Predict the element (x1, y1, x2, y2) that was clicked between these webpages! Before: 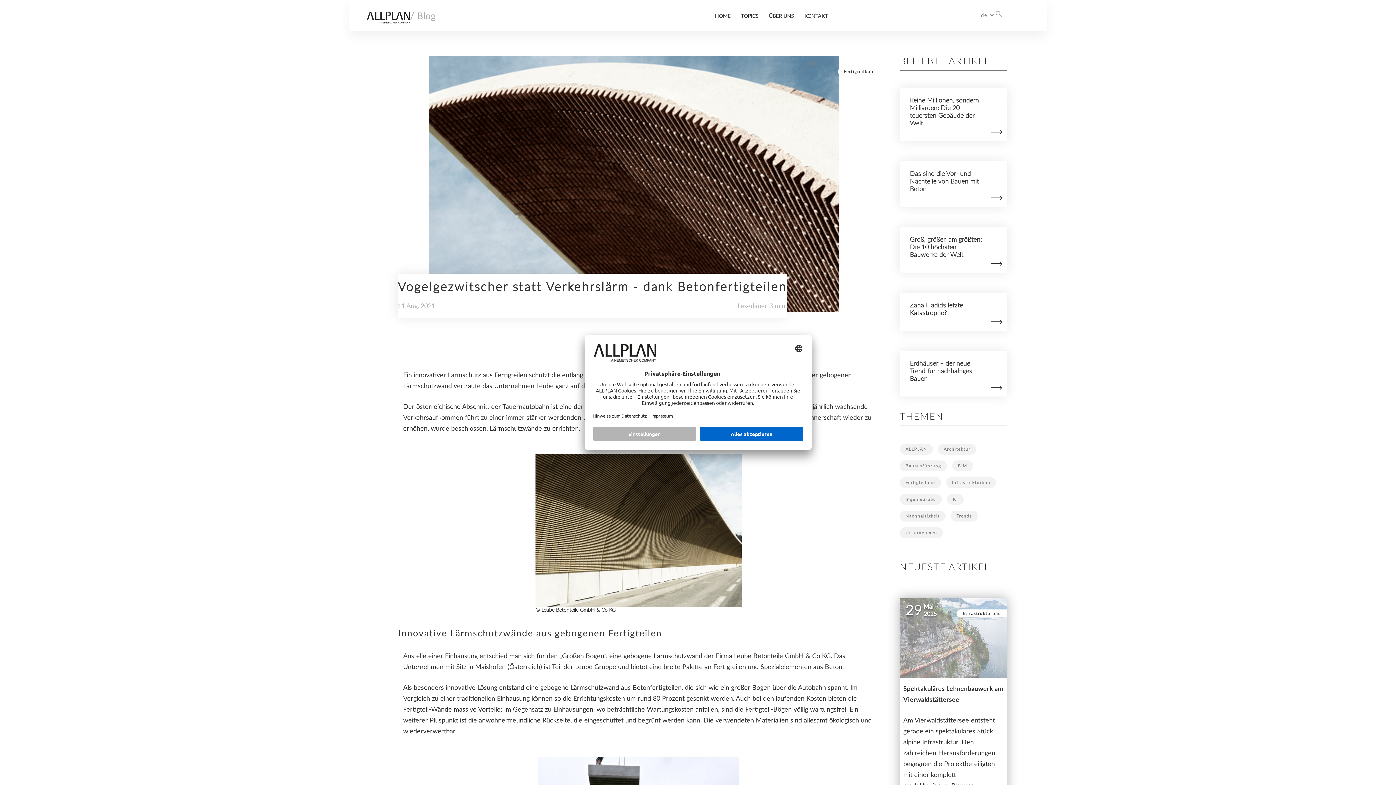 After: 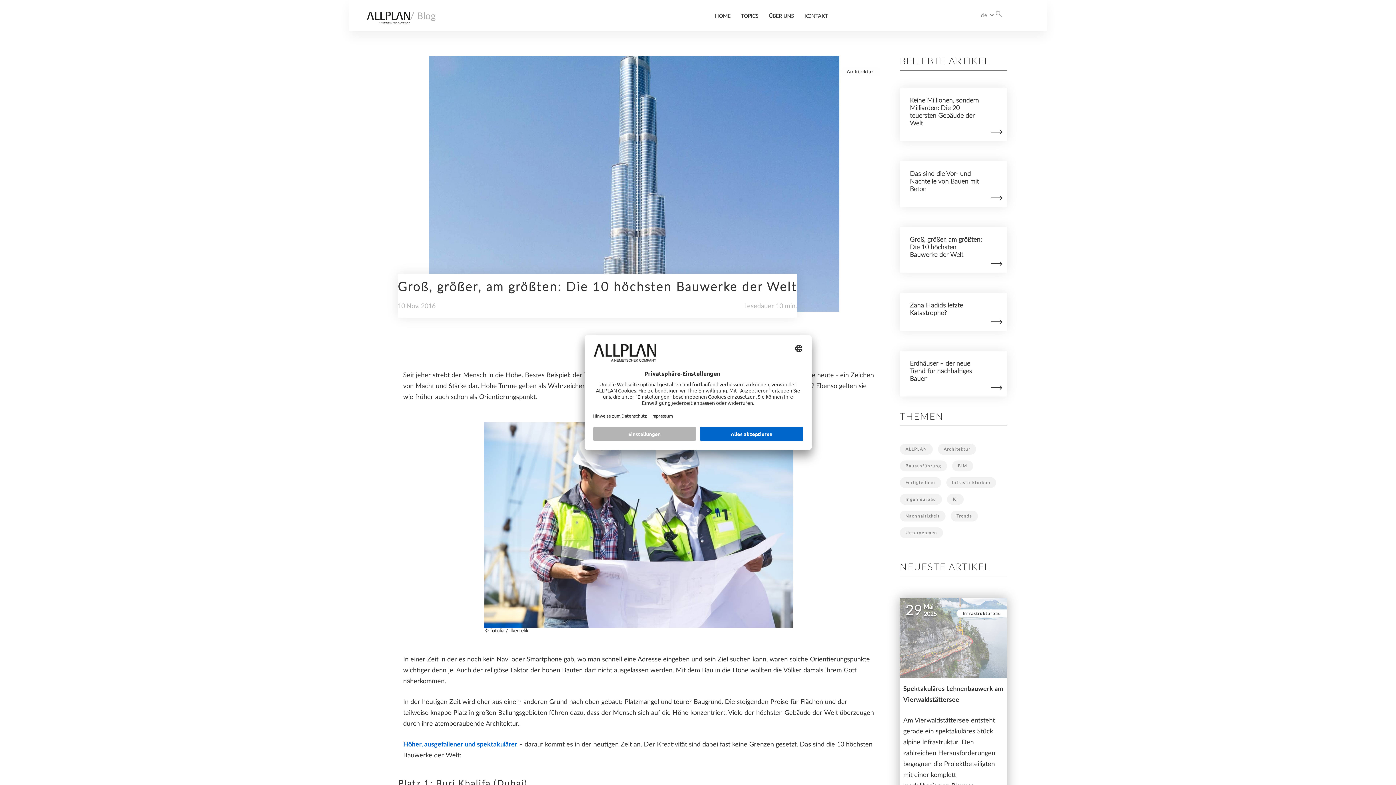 Action: label:   bbox: (989, 260, 1002, 268)